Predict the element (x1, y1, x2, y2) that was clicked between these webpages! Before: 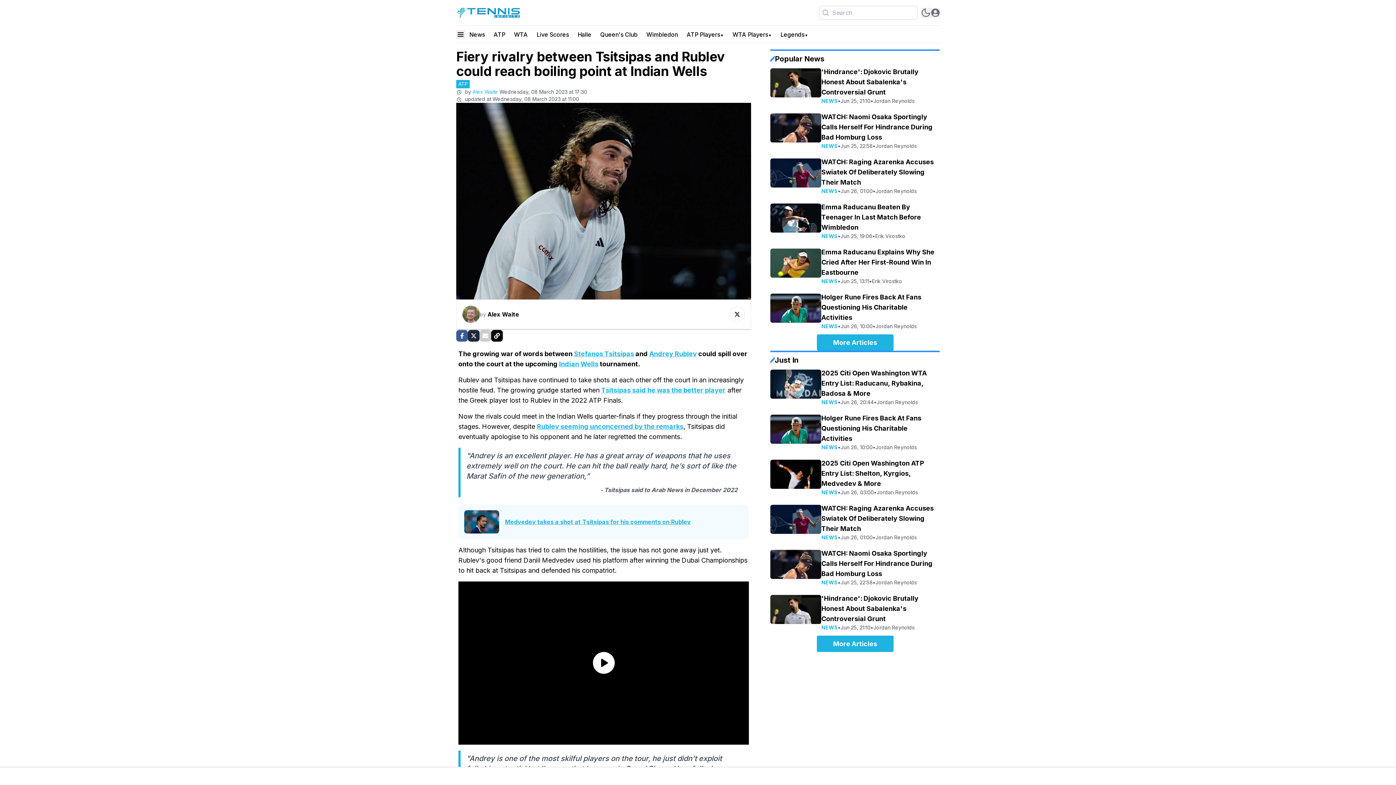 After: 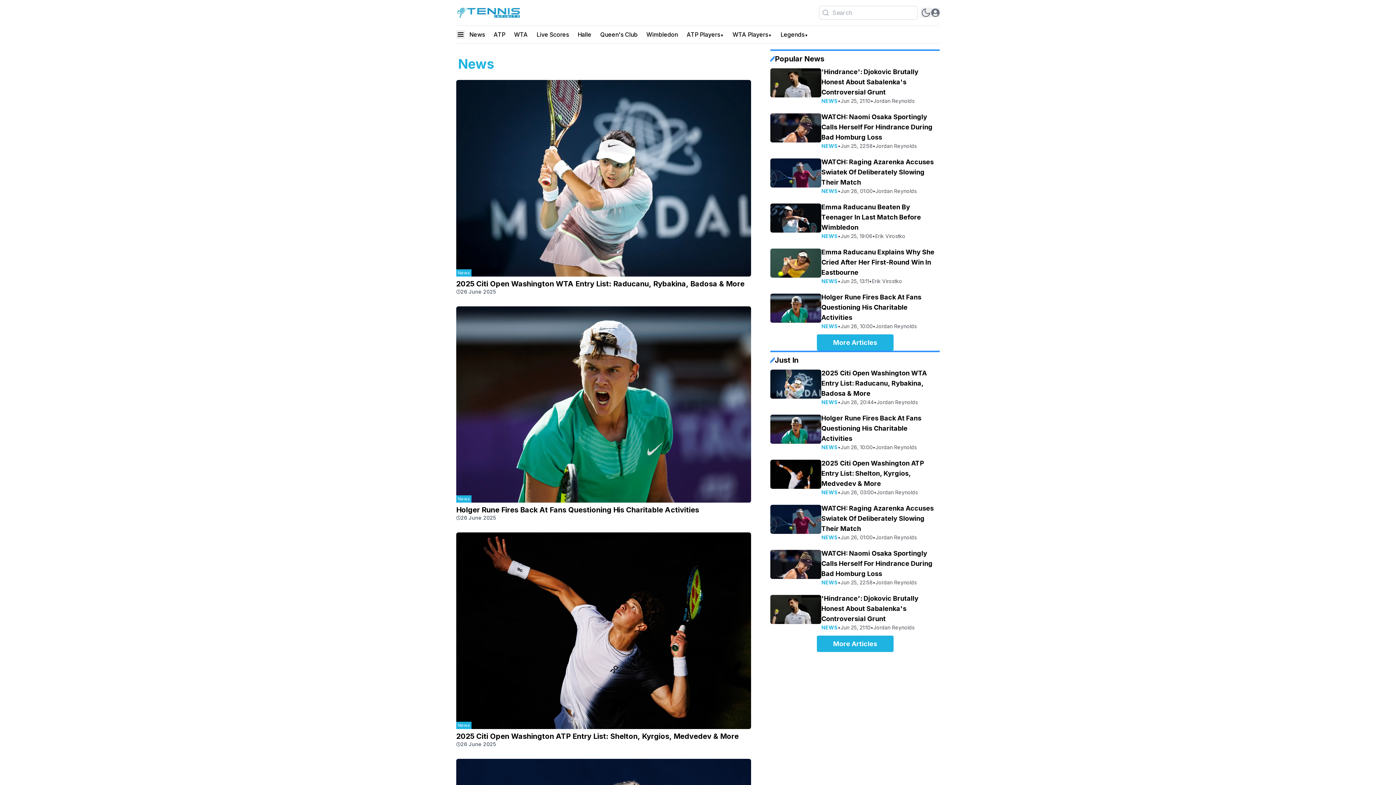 Action: label: NEWS bbox: (821, 277, 837, 285)